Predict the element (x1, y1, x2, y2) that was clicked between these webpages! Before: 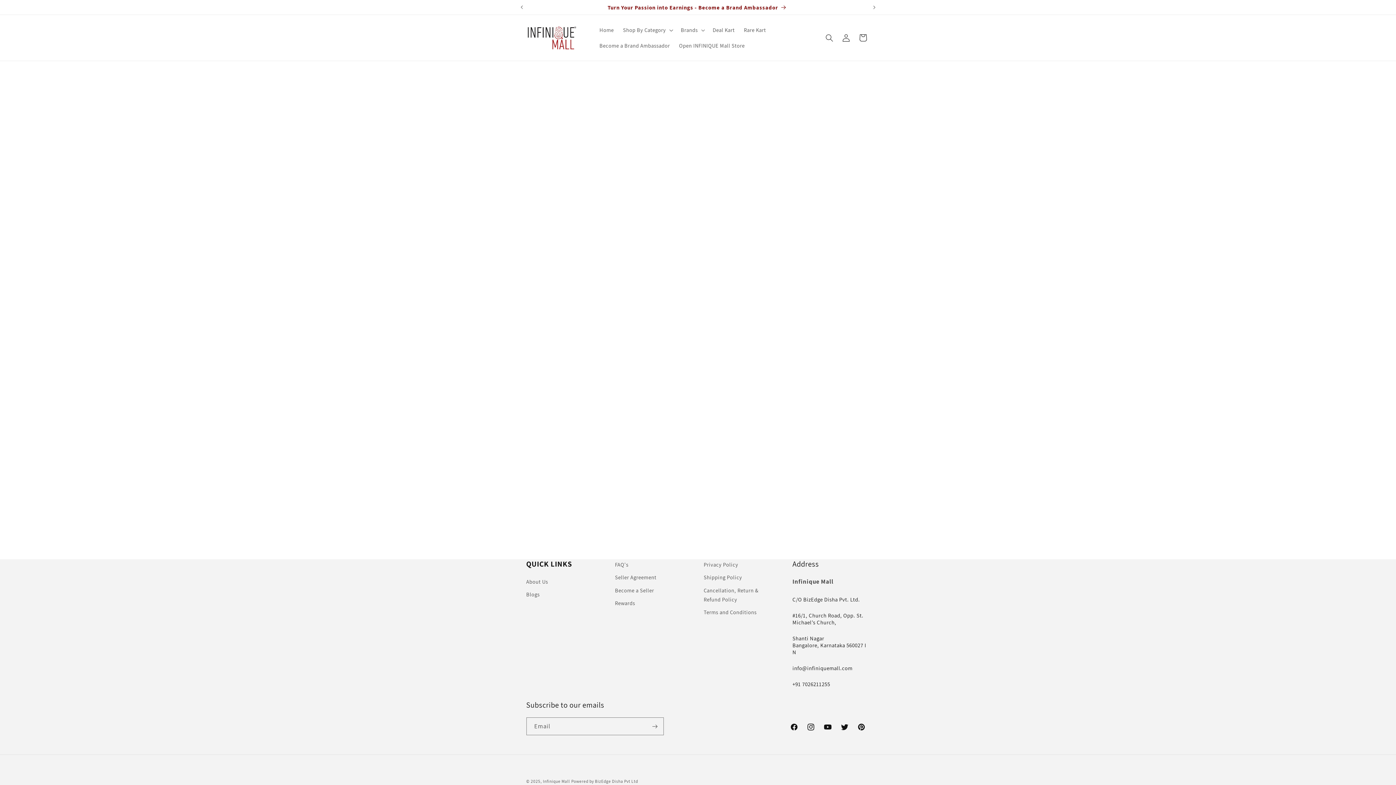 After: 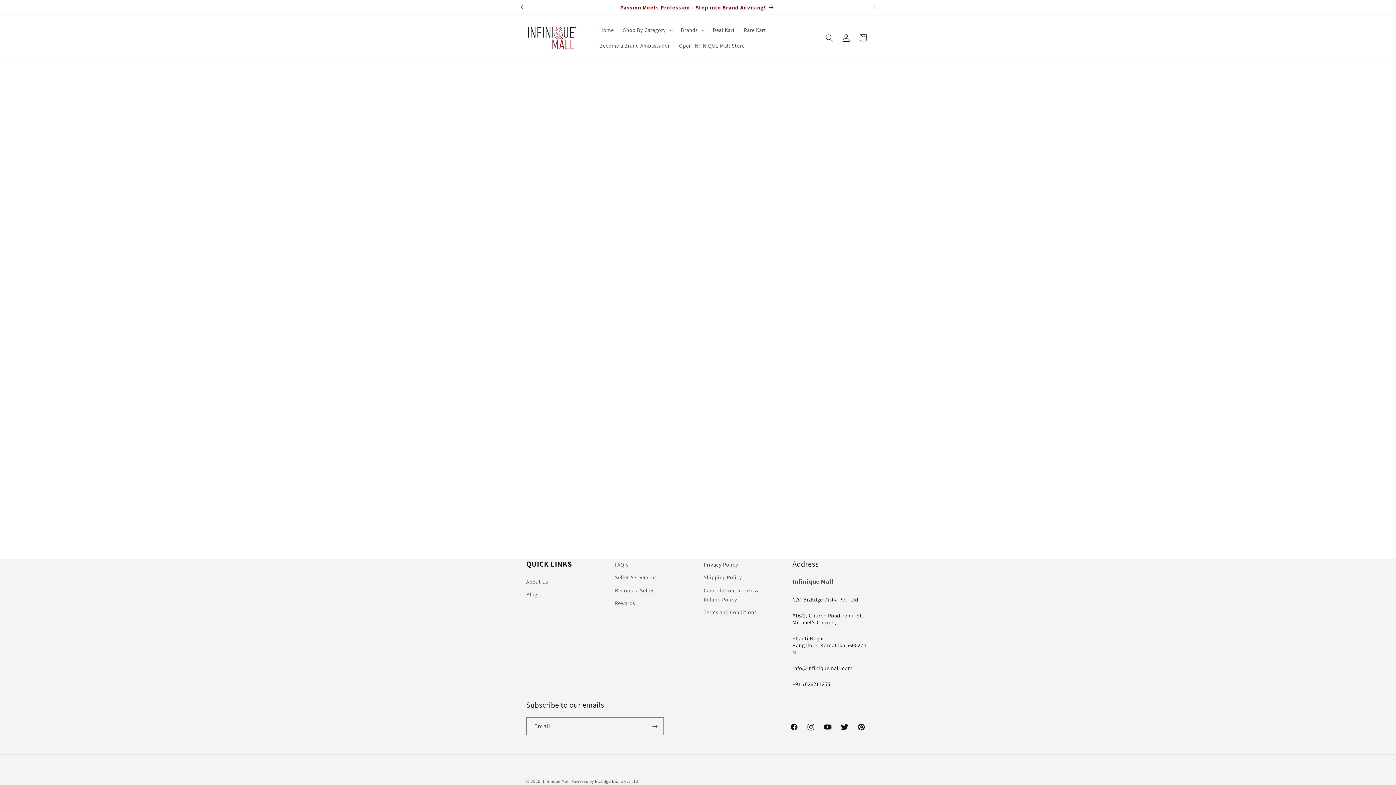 Action: label: Previous announcement bbox: (513, 0, 529, 14)